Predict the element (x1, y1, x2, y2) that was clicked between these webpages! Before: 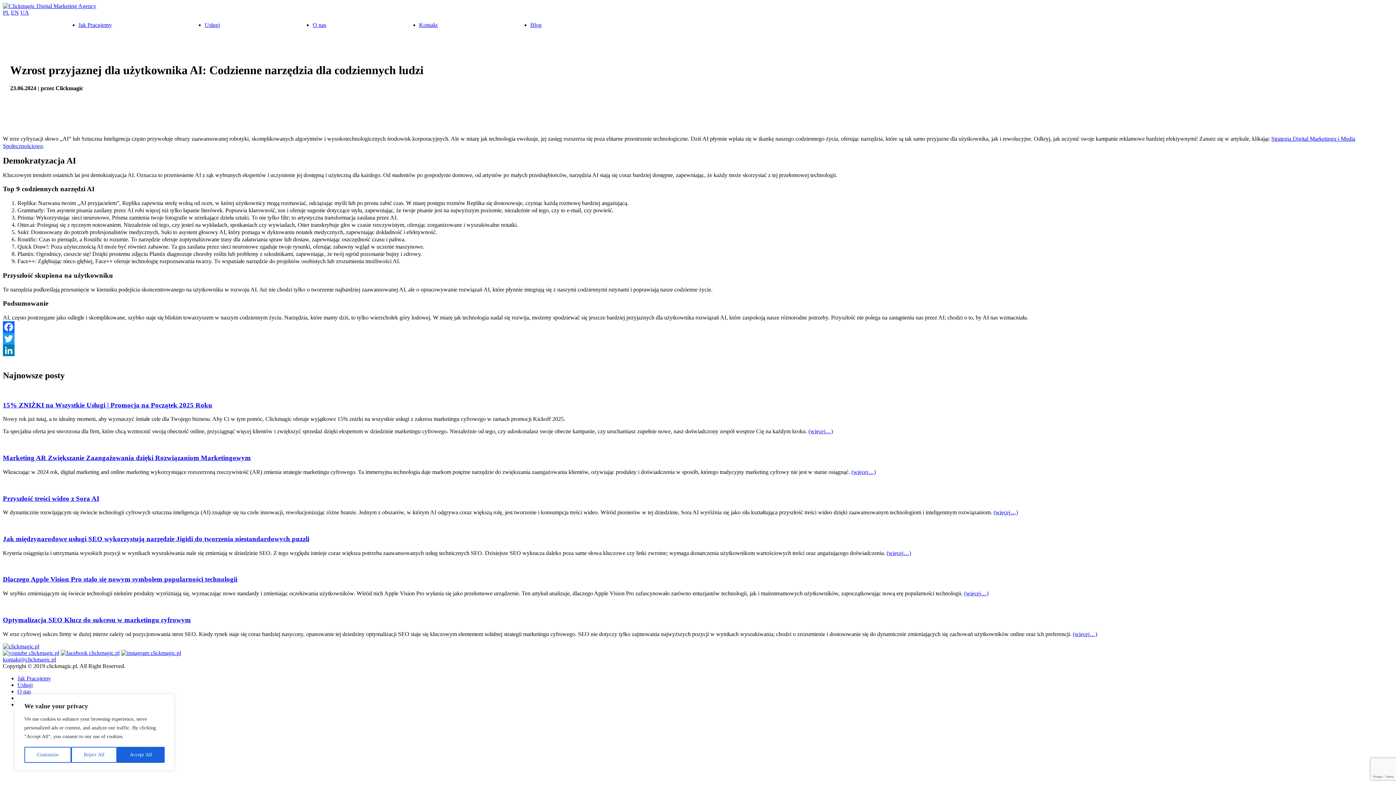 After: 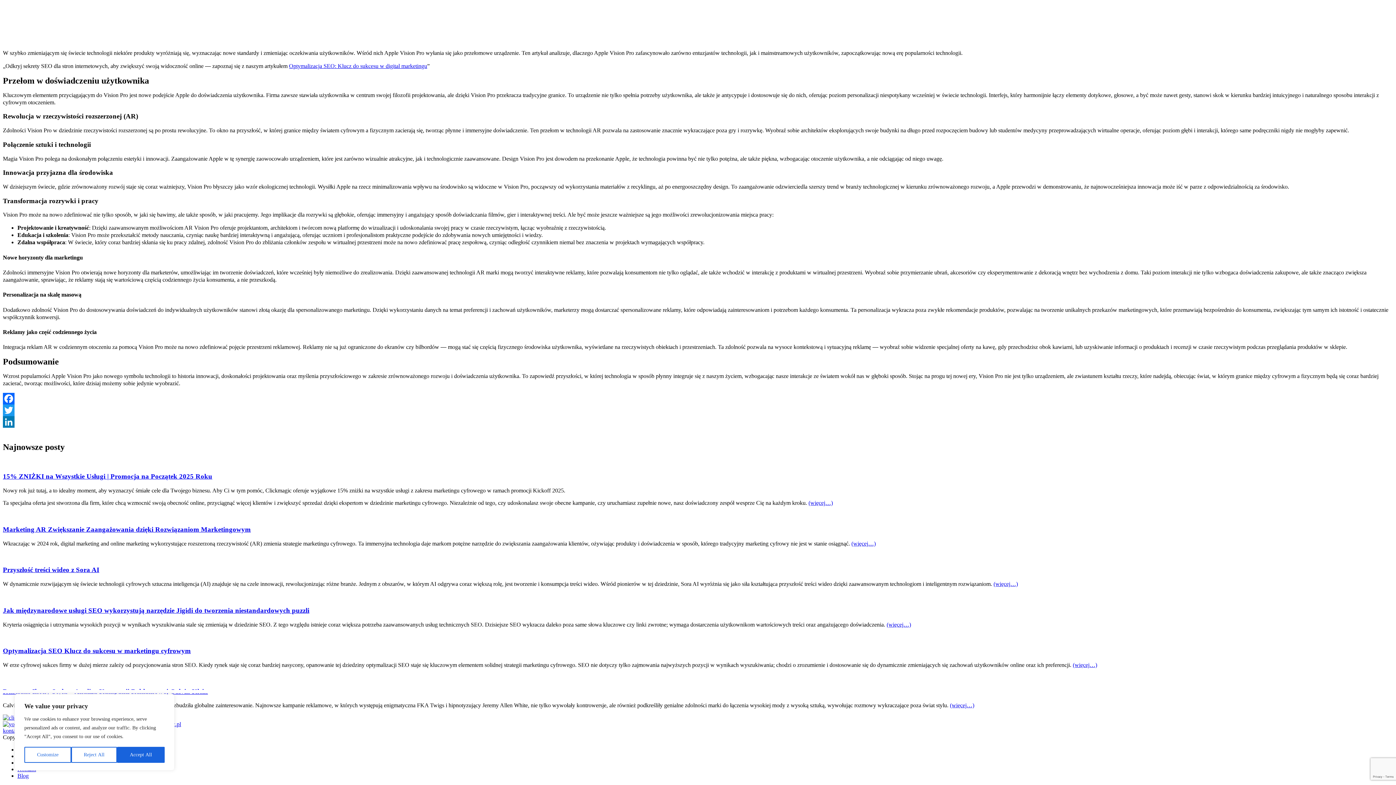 Action: label: (więcej…) bbox: (964, 590, 988, 596)